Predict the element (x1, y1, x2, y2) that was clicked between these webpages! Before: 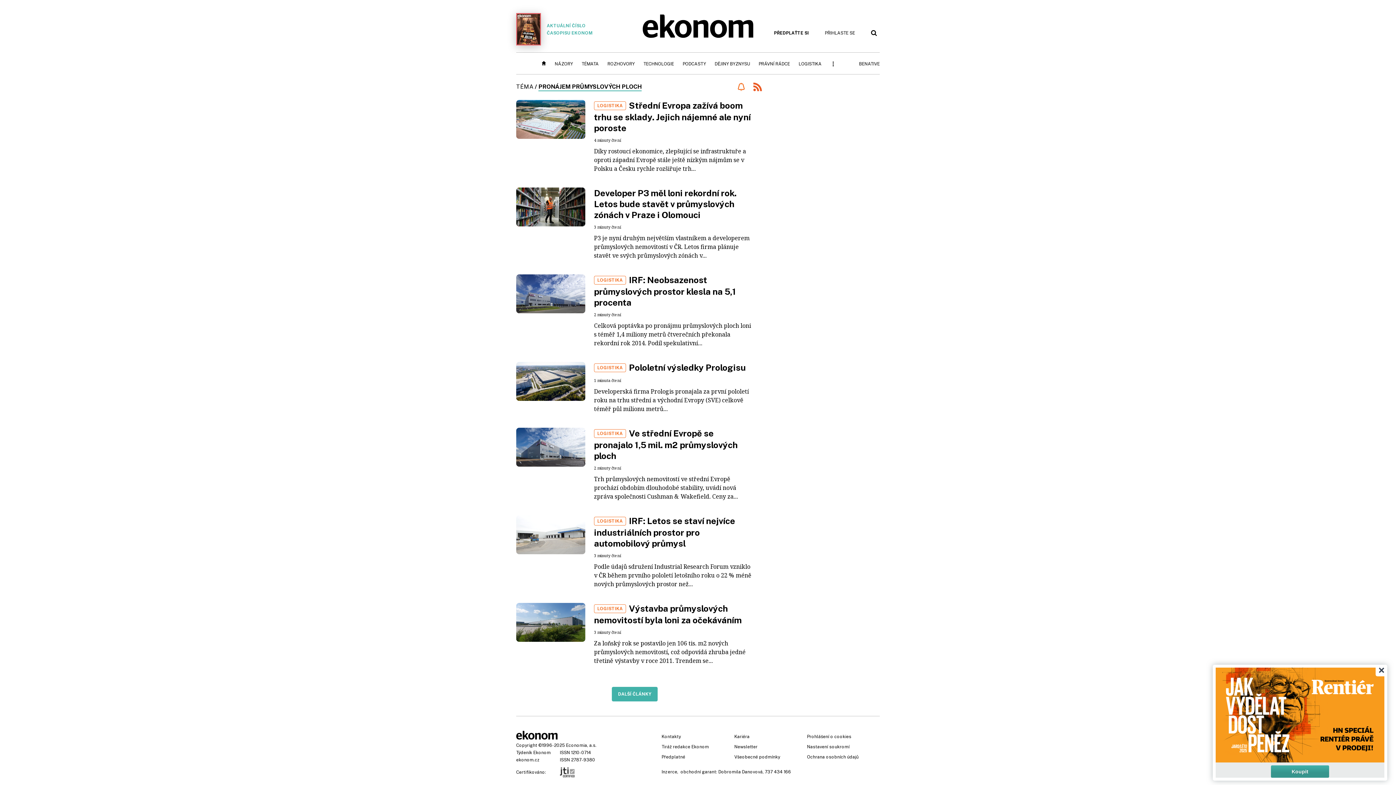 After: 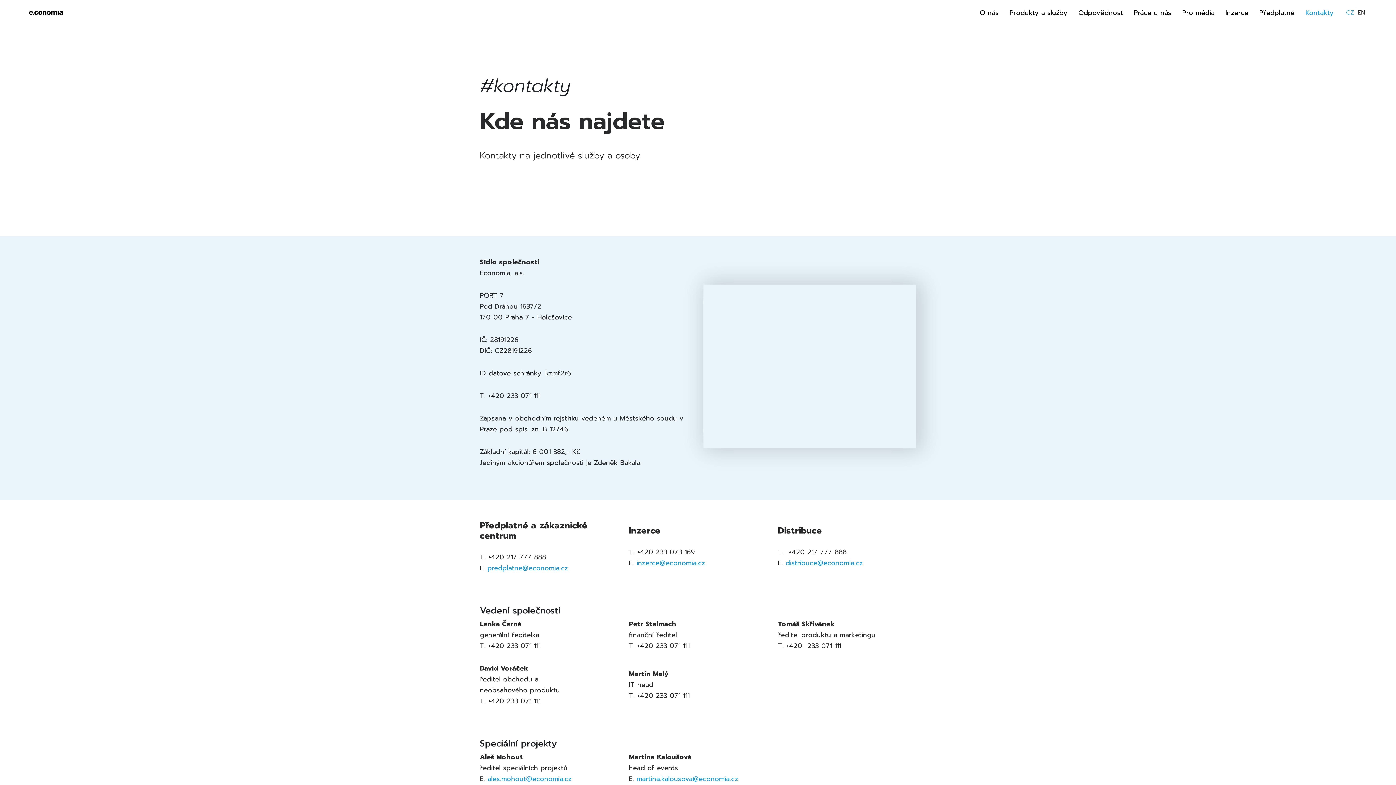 Action: bbox: (661, 734, 681, 739) label: Kontakty